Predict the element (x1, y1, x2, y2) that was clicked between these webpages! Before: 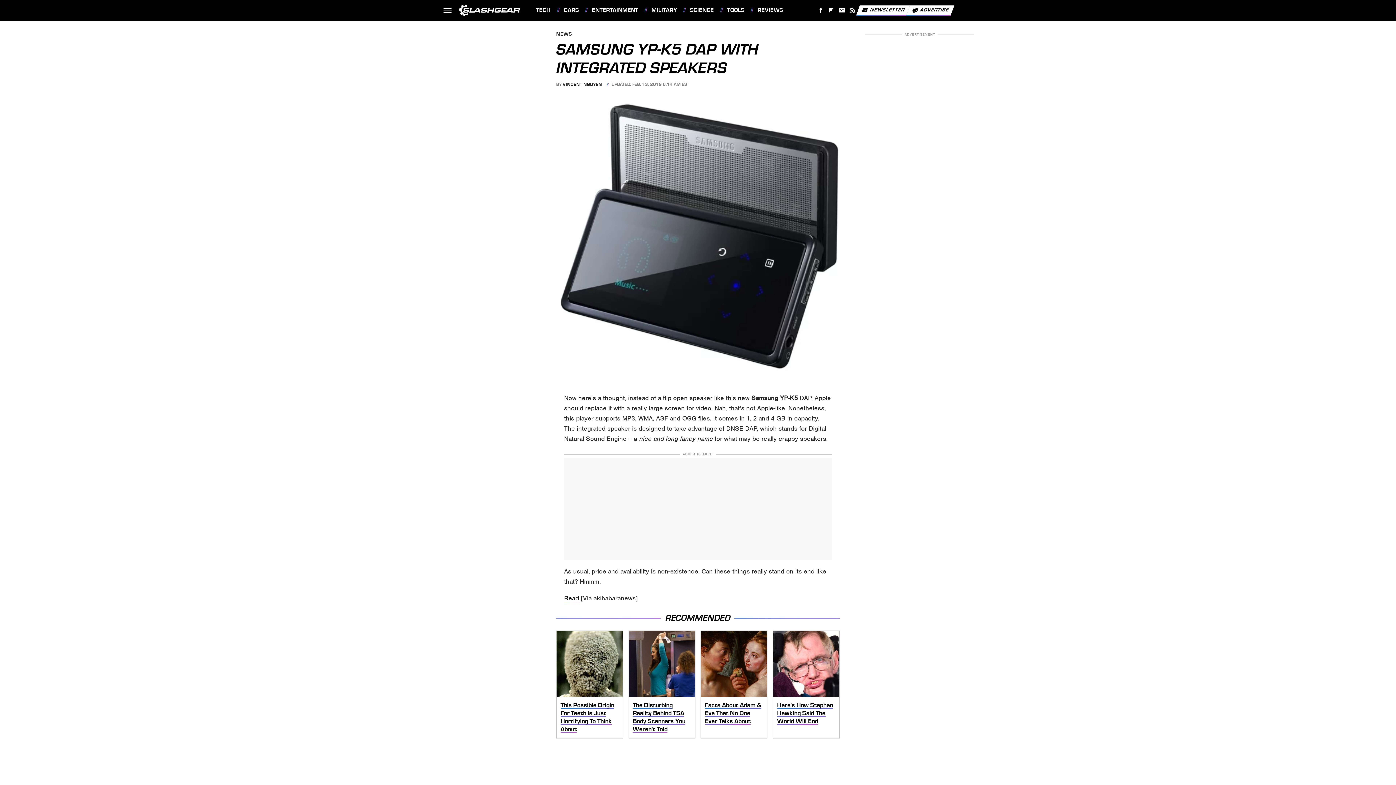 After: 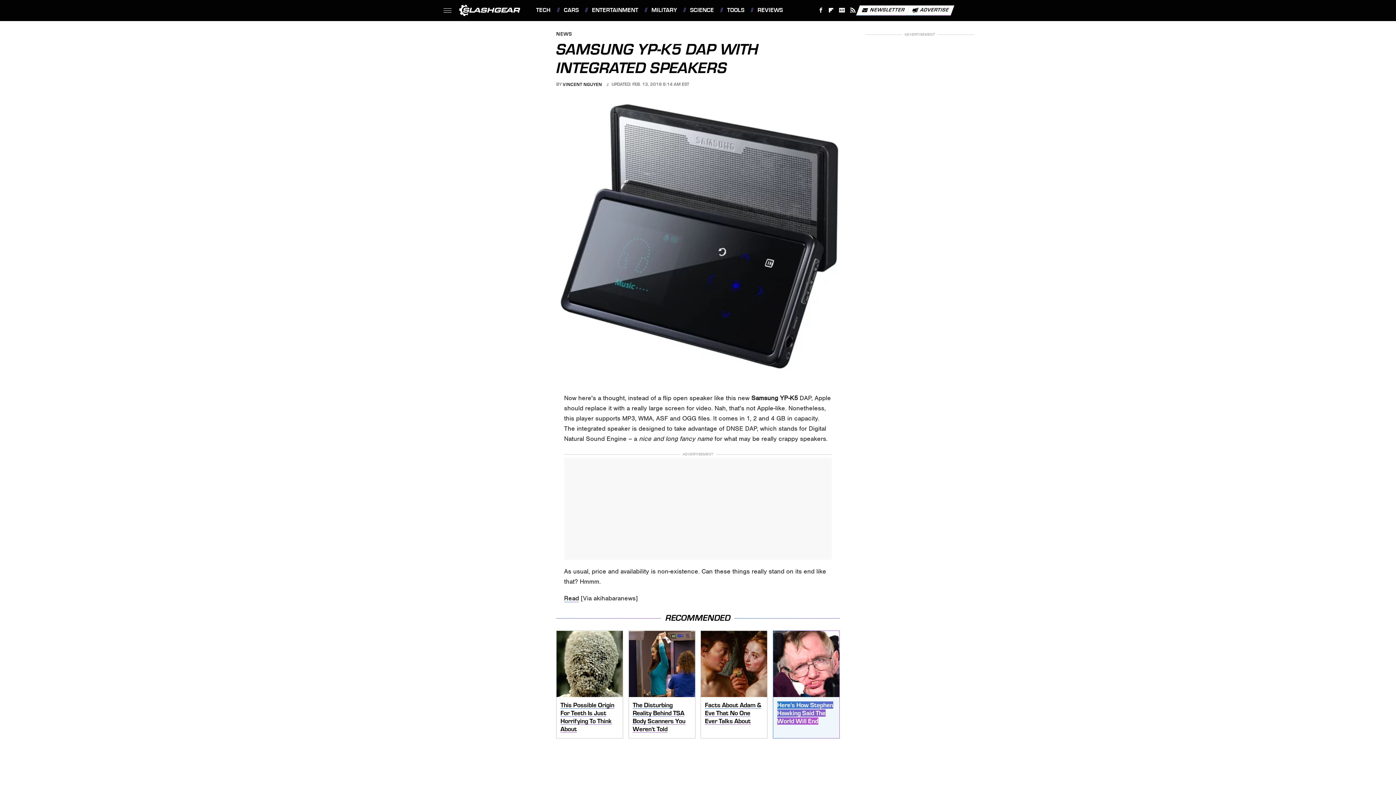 Action: label: Here's How Stephen Hawking Said The World Will End bbox: (777, 701, 833, 725)